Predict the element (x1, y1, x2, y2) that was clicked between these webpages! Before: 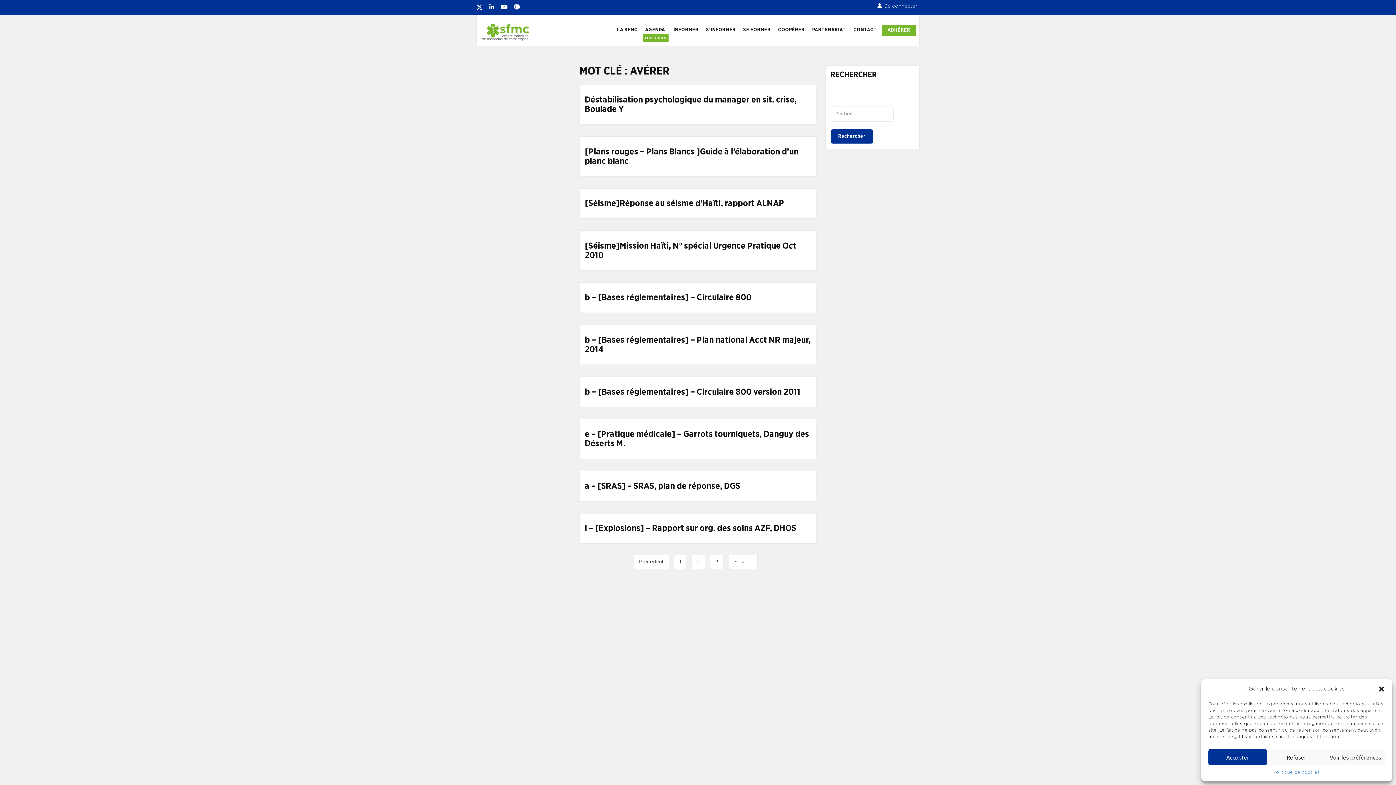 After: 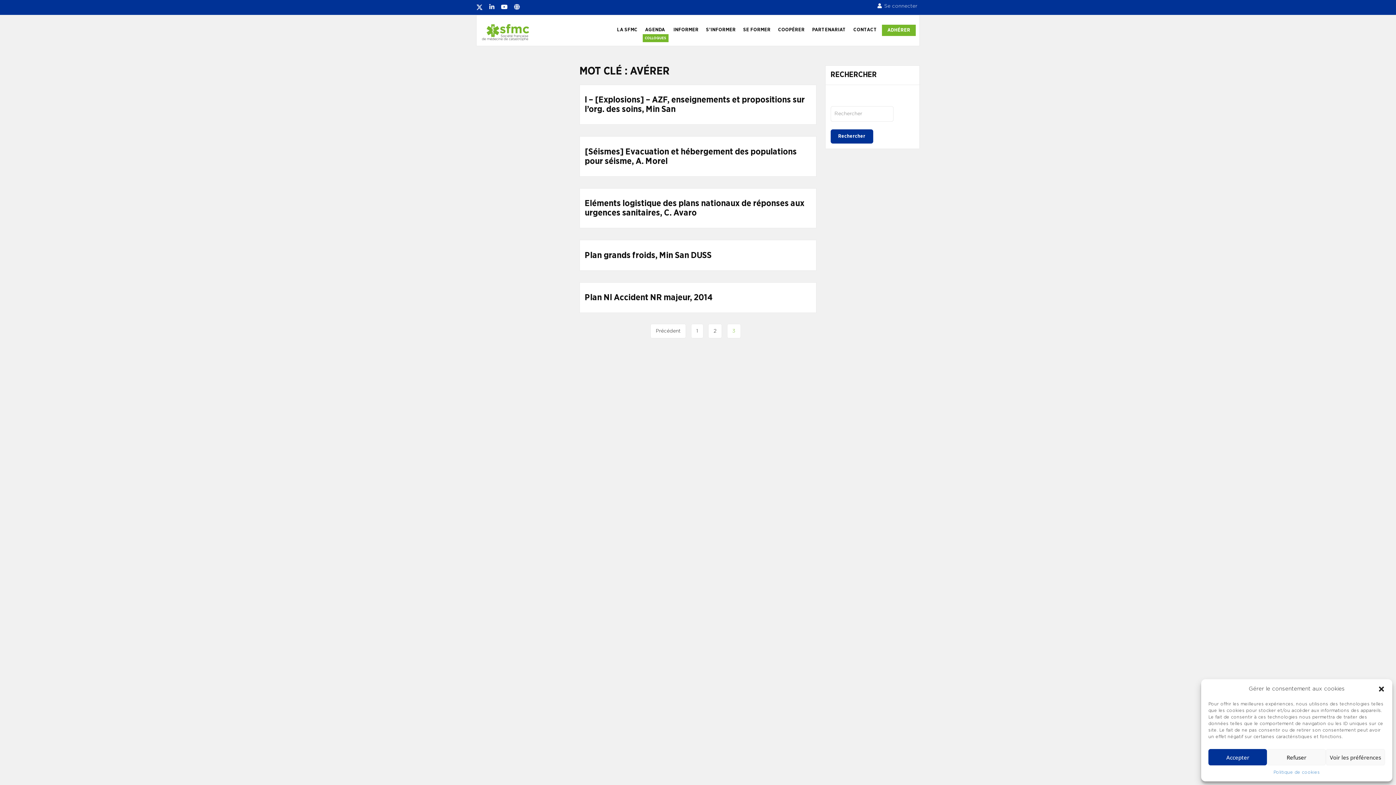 Action: label: Suivant bbox: (729, 554, 757, 569)